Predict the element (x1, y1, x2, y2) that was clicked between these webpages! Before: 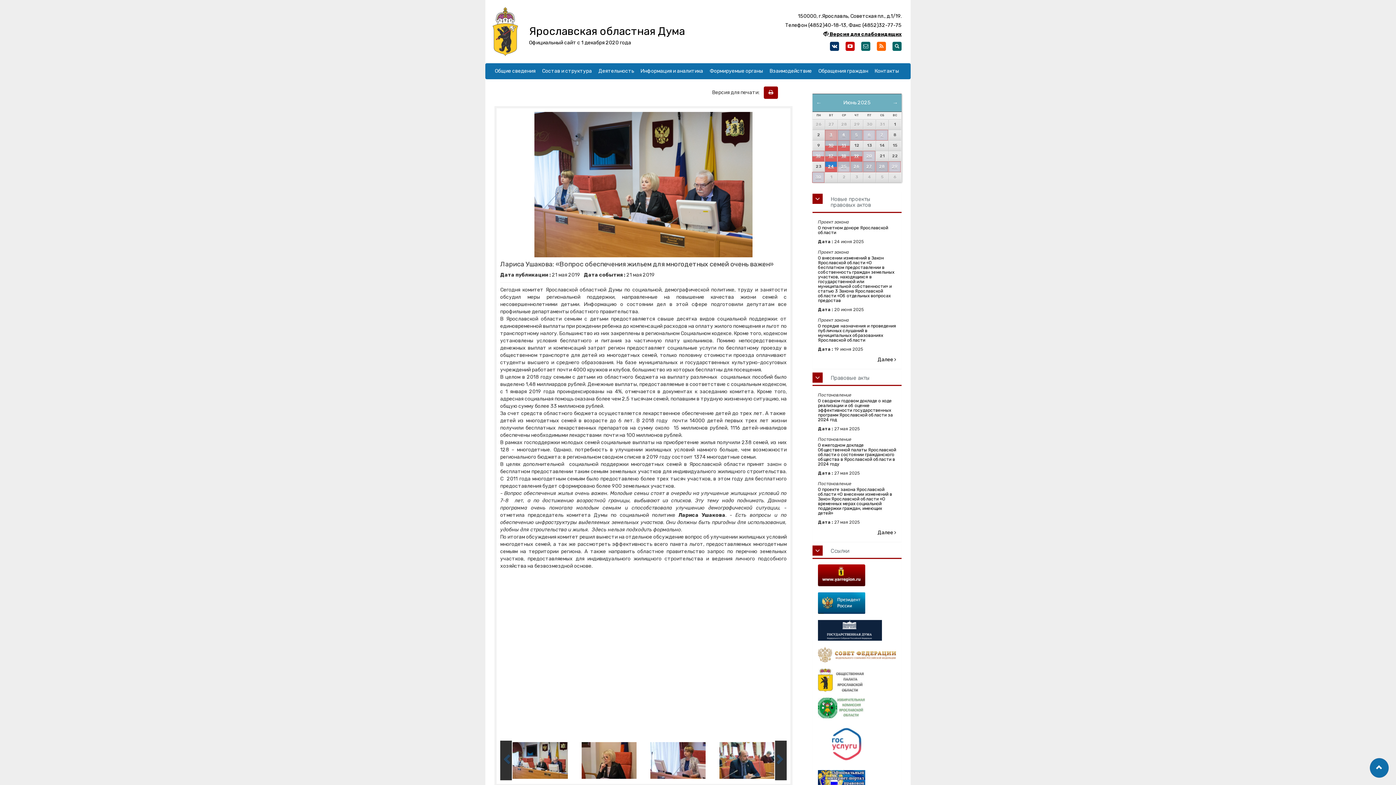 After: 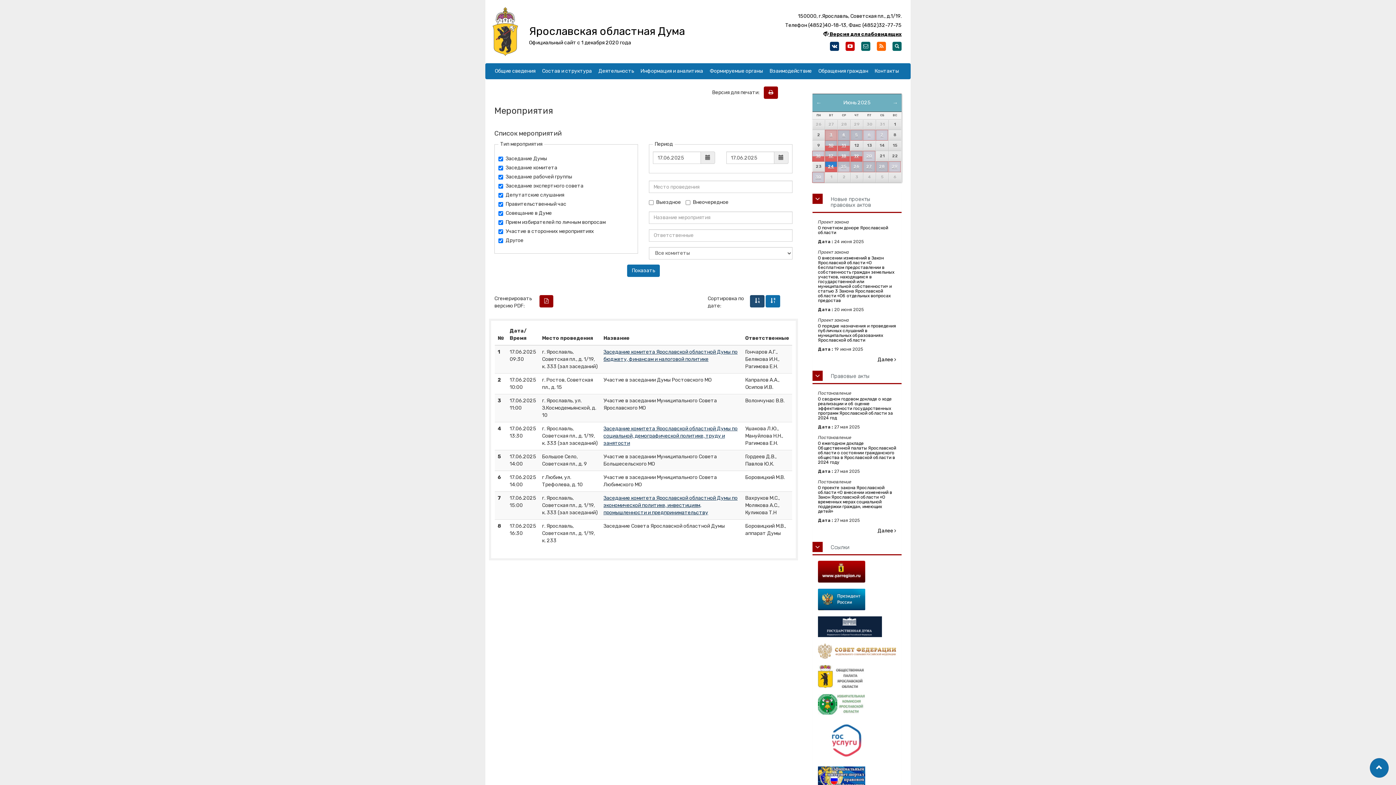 Action: bbox: (825, 150, 837, 161) label: 17